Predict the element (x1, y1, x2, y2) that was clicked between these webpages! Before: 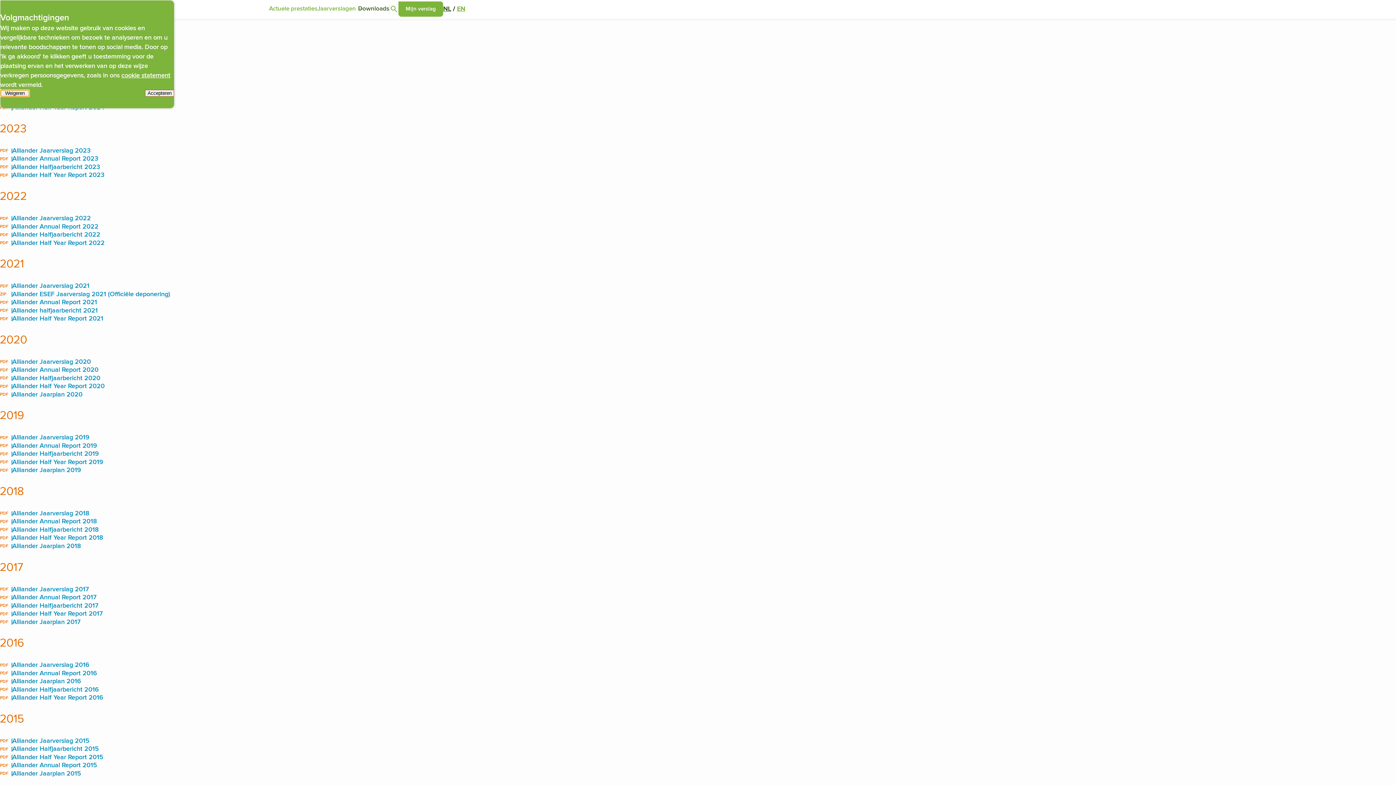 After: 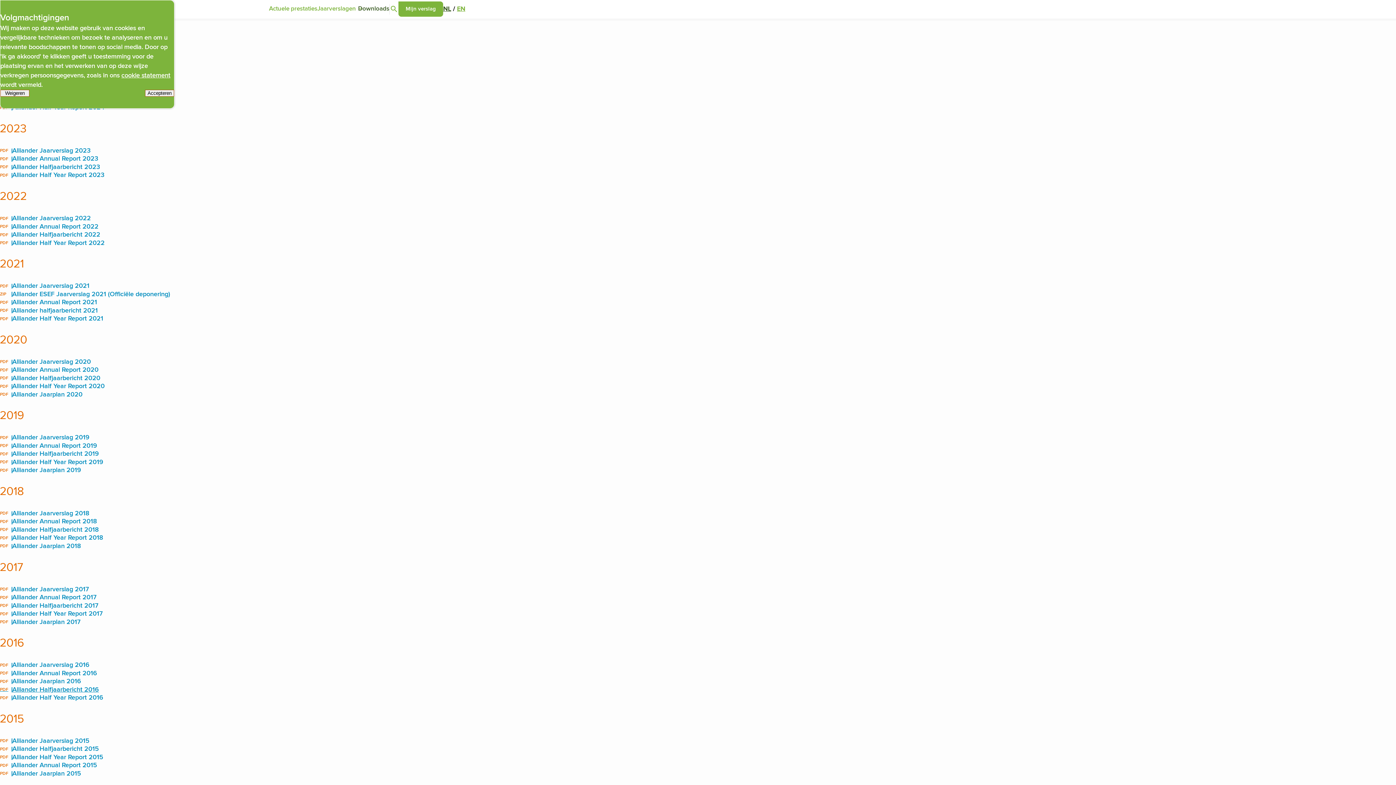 Action: label: PDF
Alliander Halfjaarbericht 2016 bbox: (0, 686, 98, 694)